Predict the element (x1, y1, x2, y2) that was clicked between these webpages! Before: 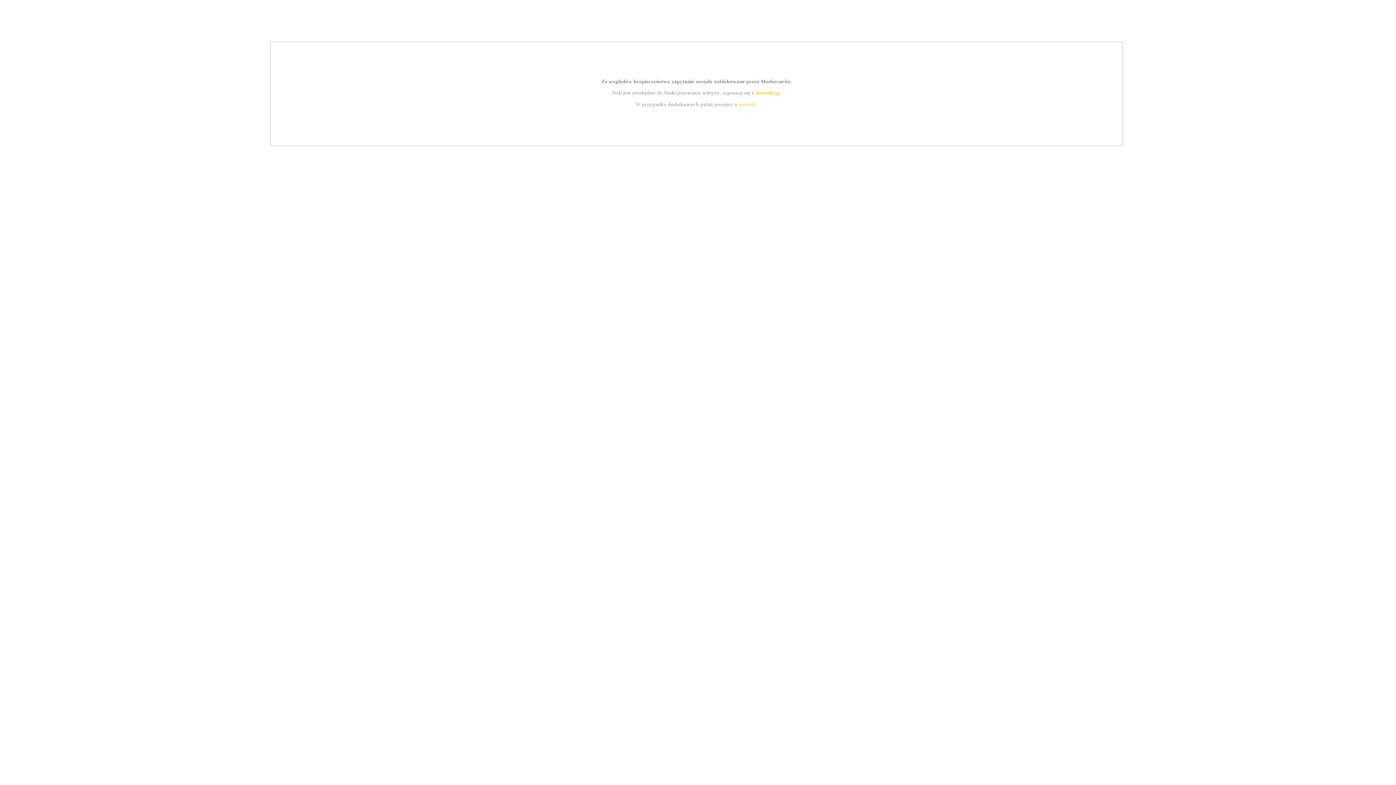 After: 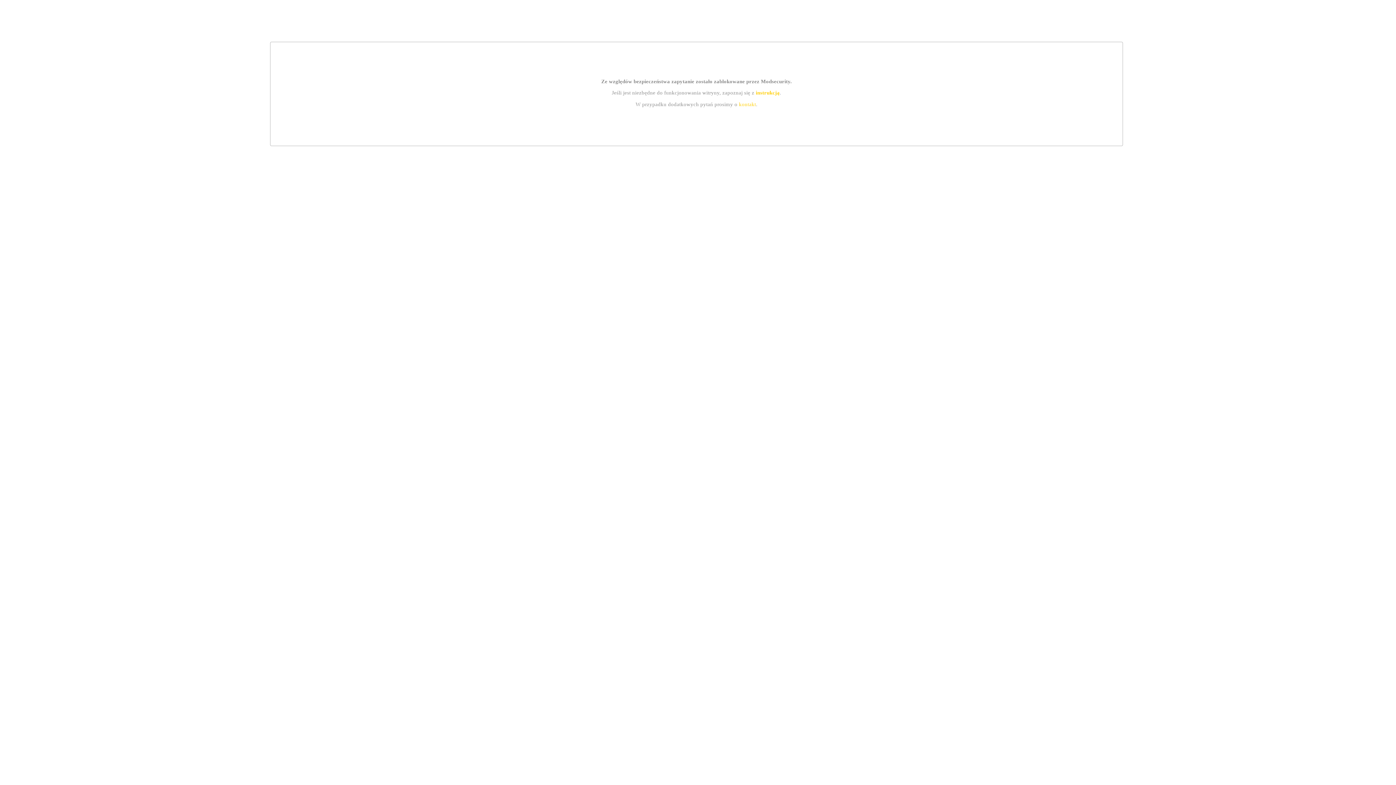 Action: bbox: (755, 89, 779, 95) label: instrukcją